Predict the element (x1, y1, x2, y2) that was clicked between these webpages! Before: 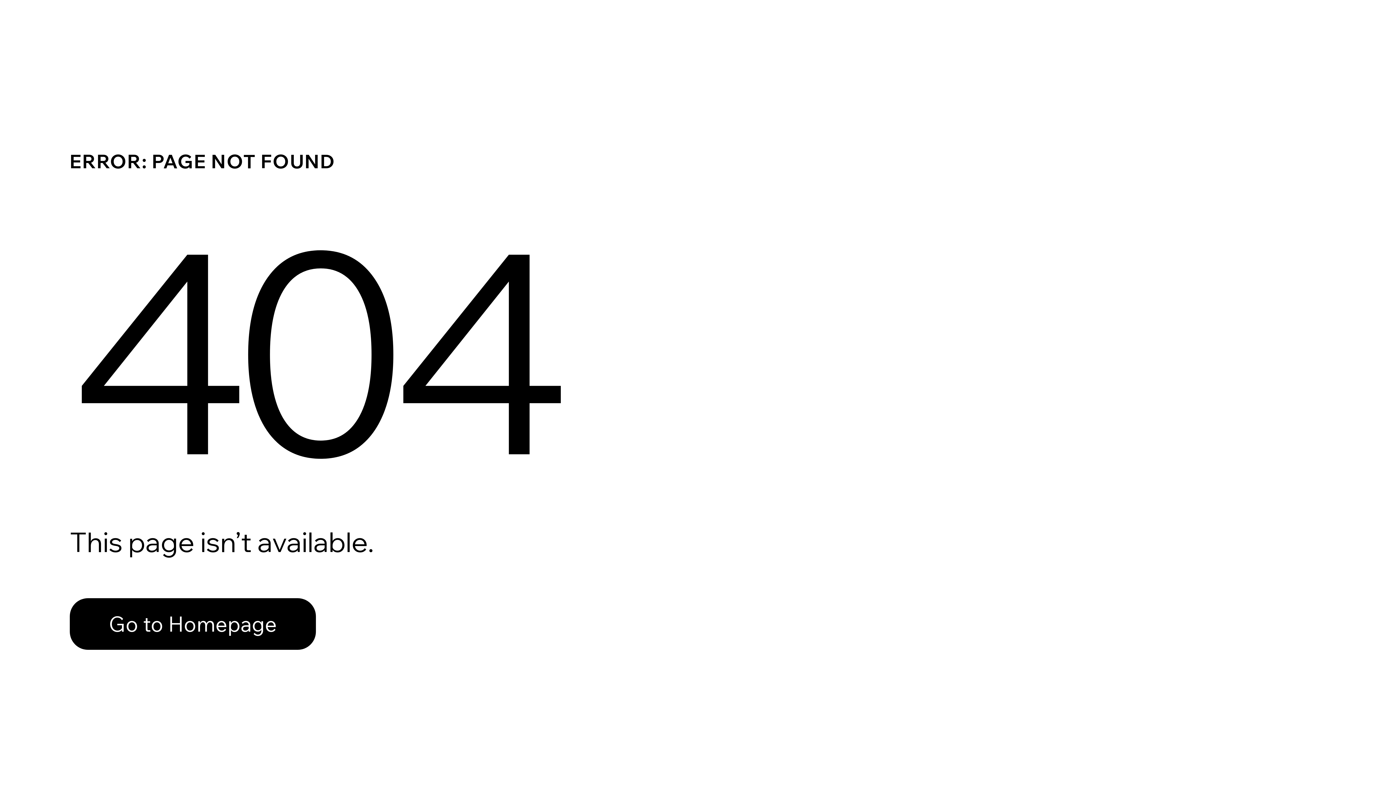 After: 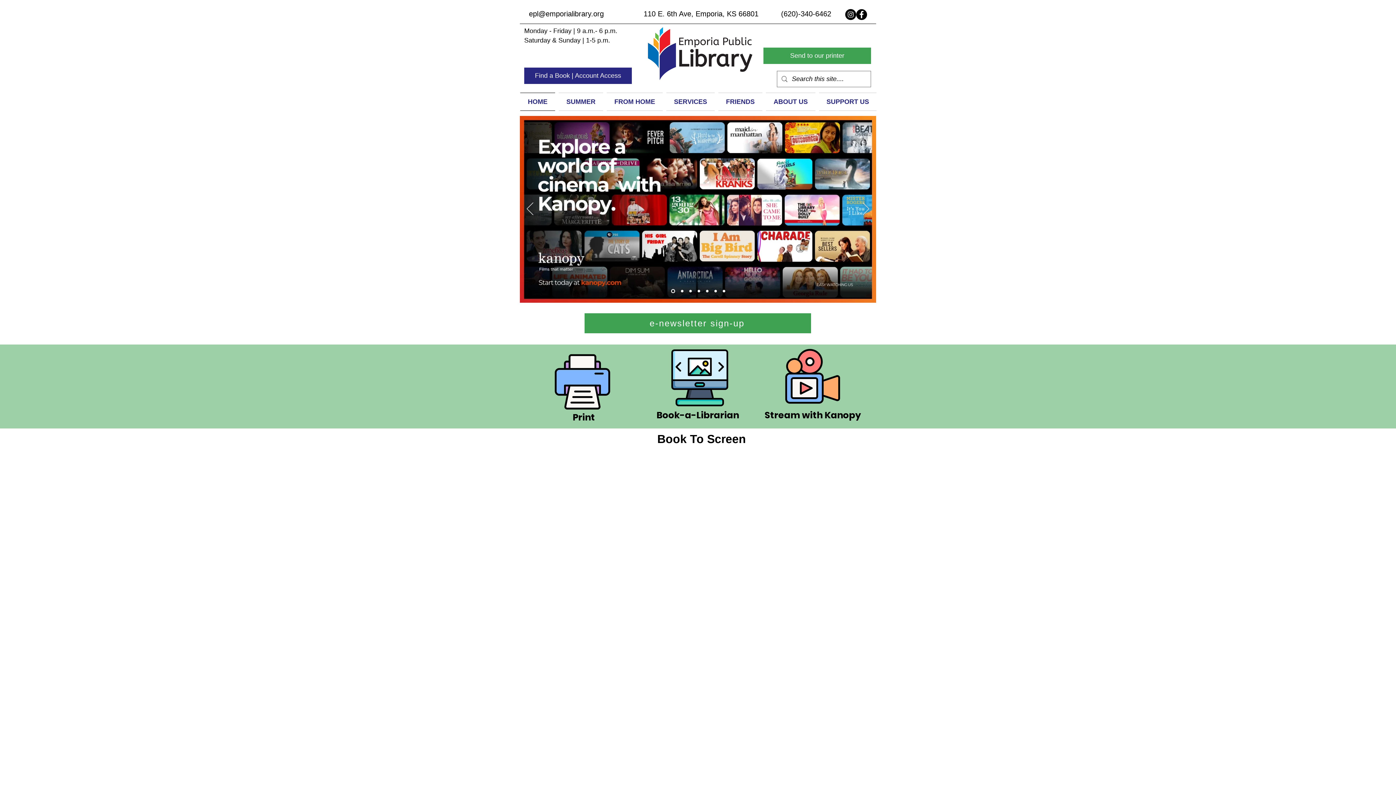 Action: label: Go to Homepage bbox: (69, 582, 768, 659)